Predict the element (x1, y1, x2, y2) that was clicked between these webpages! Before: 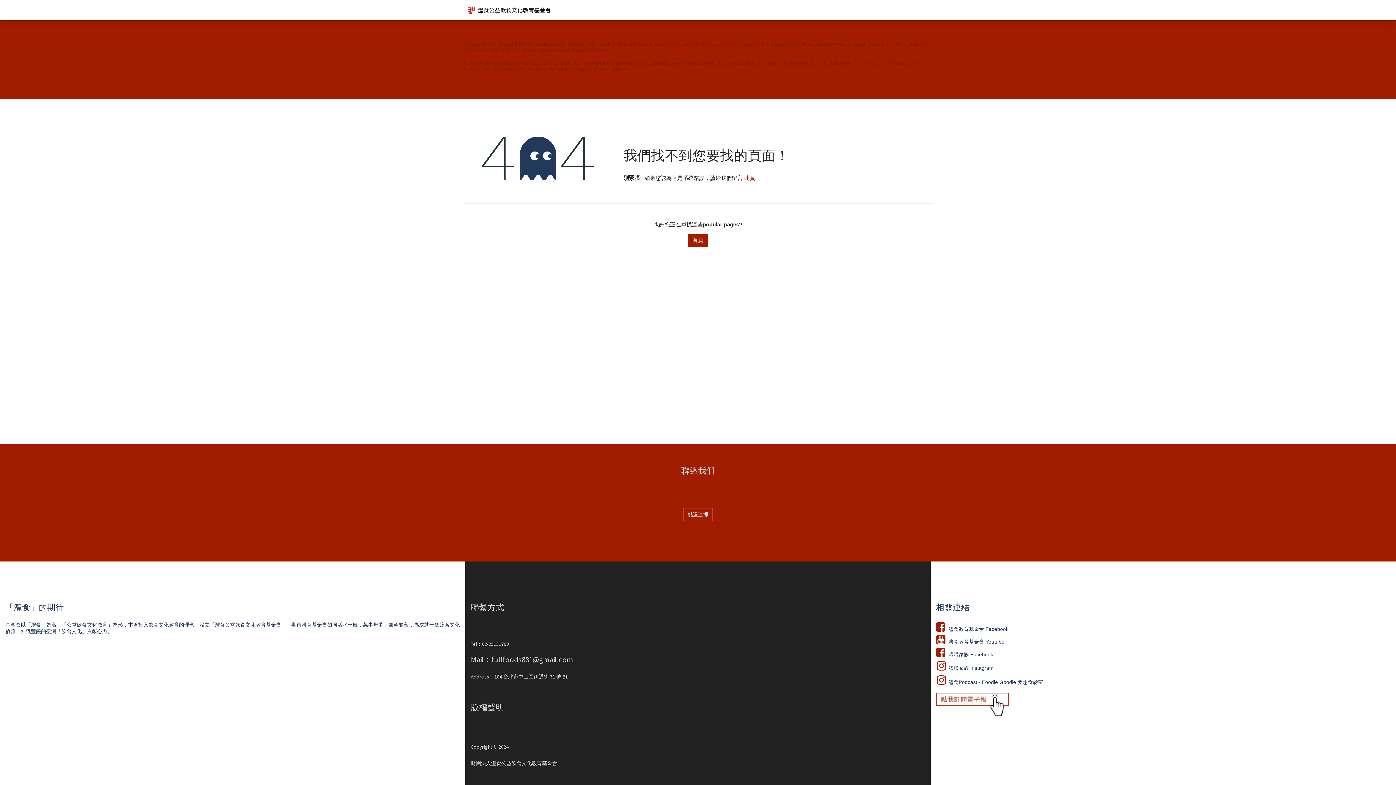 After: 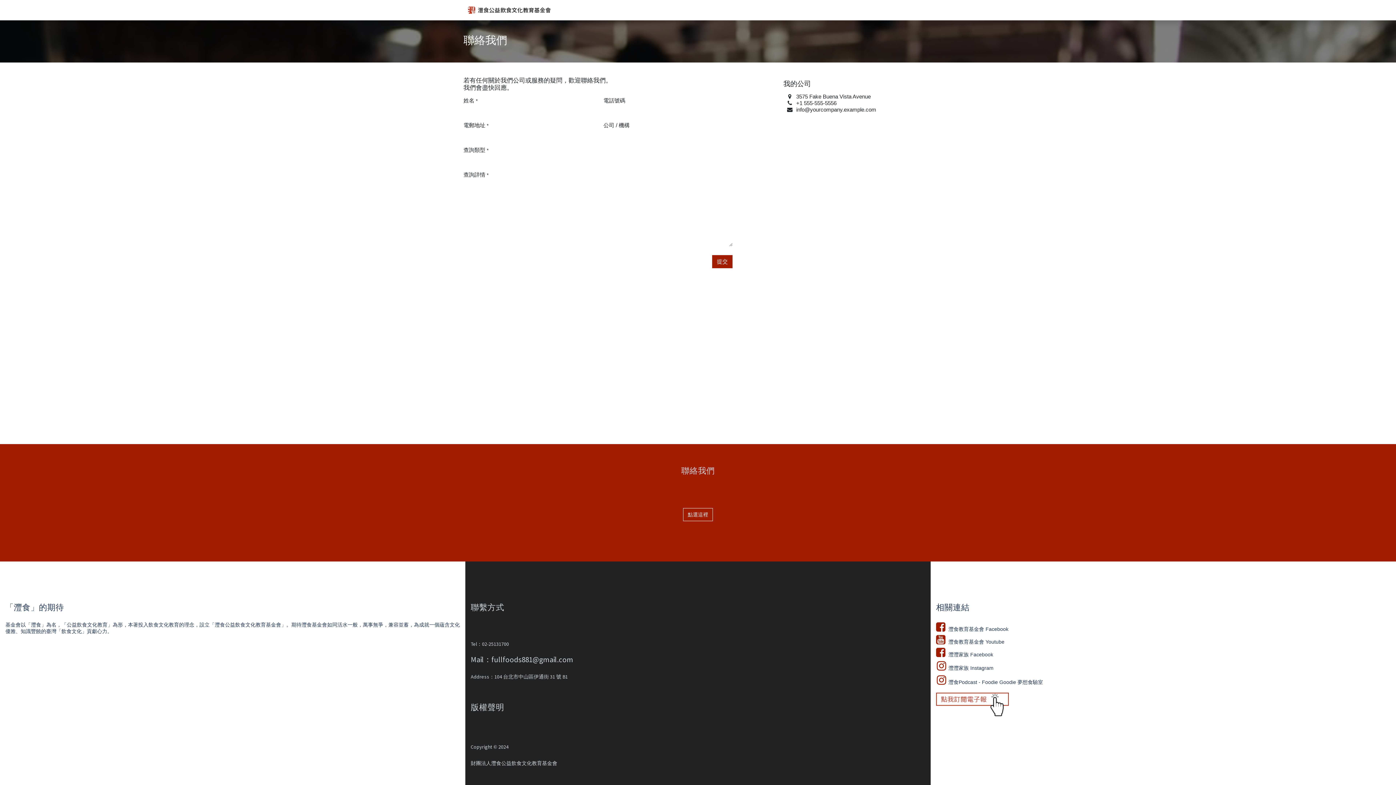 Action: bbox: (744, 174, 755, 180) label: 此頁